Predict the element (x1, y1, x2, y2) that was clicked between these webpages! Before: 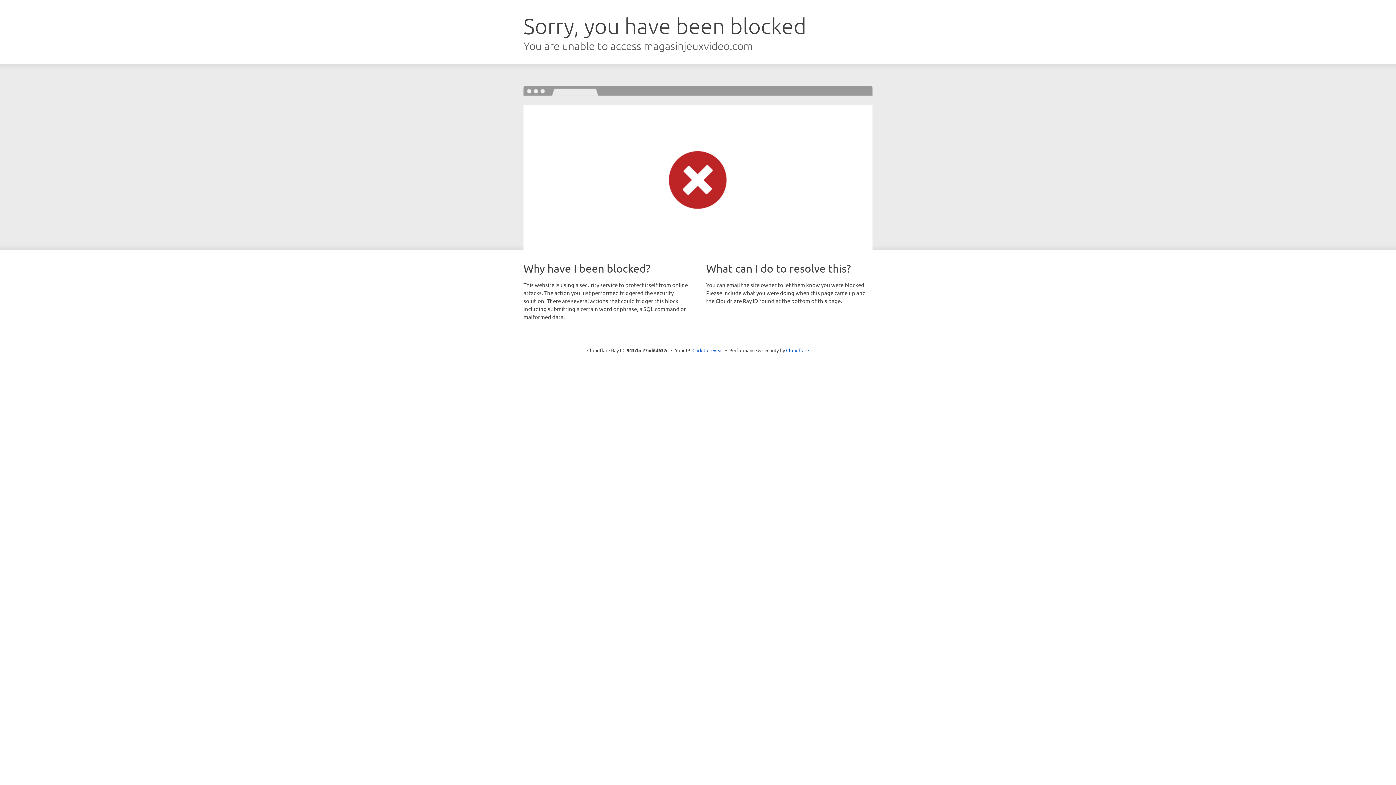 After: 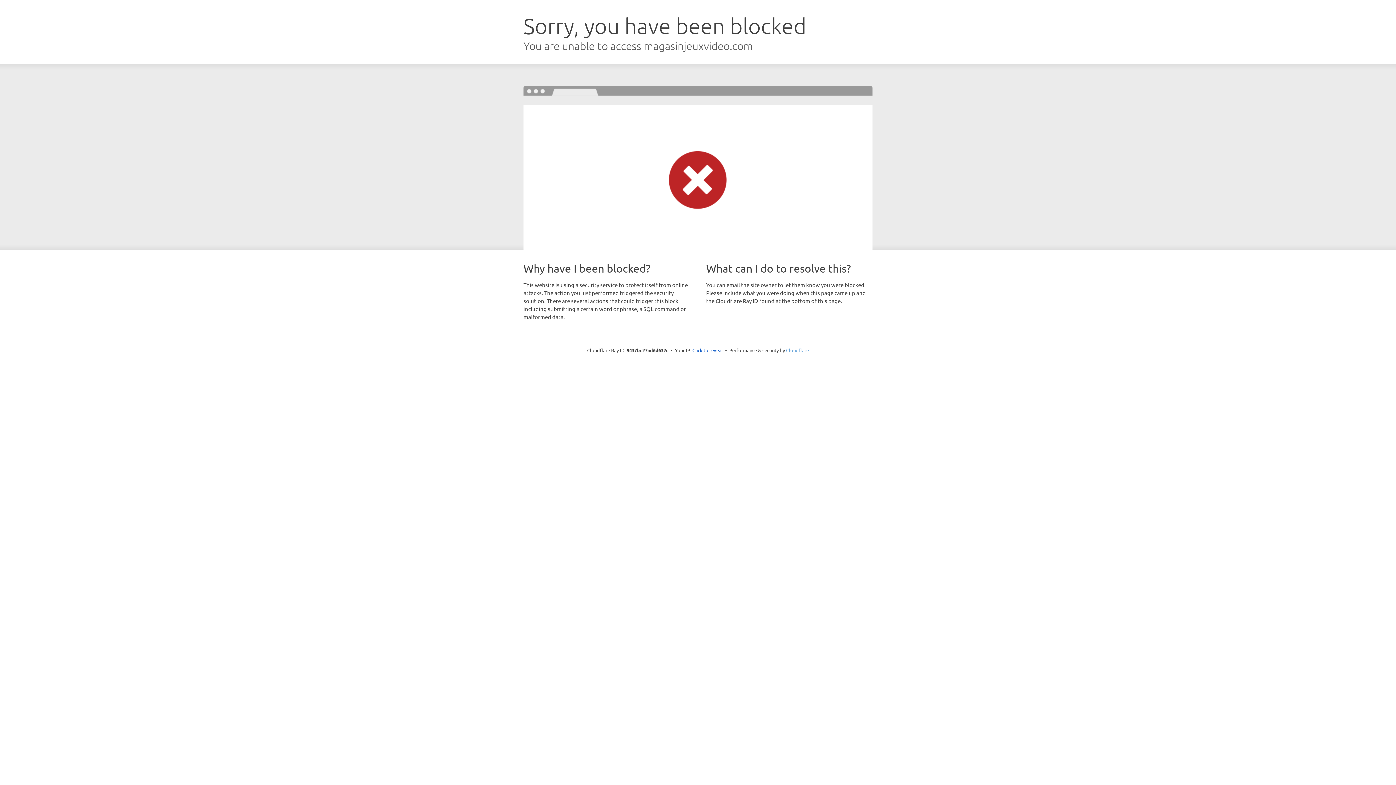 Action: bbox: (786, 347, 809, 353) label: Cloudflare